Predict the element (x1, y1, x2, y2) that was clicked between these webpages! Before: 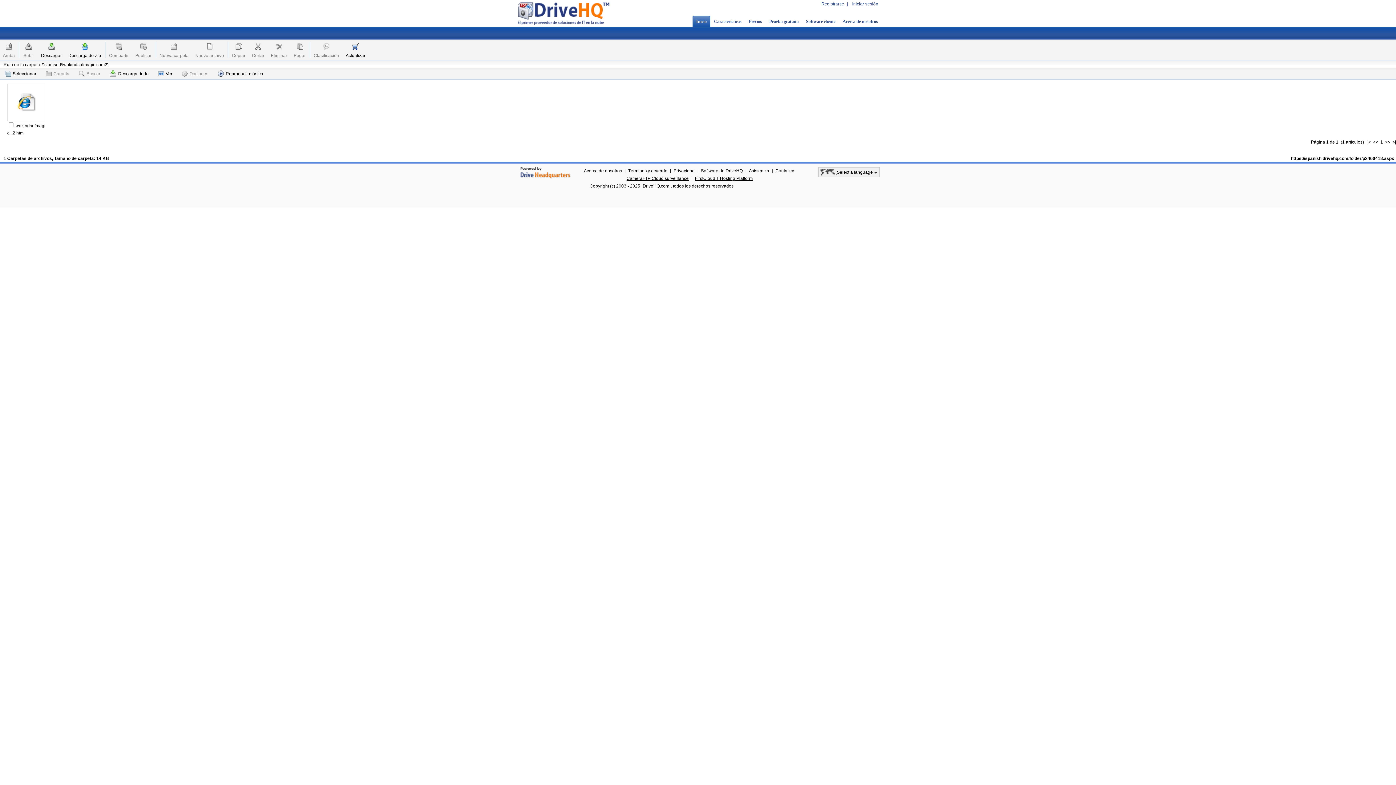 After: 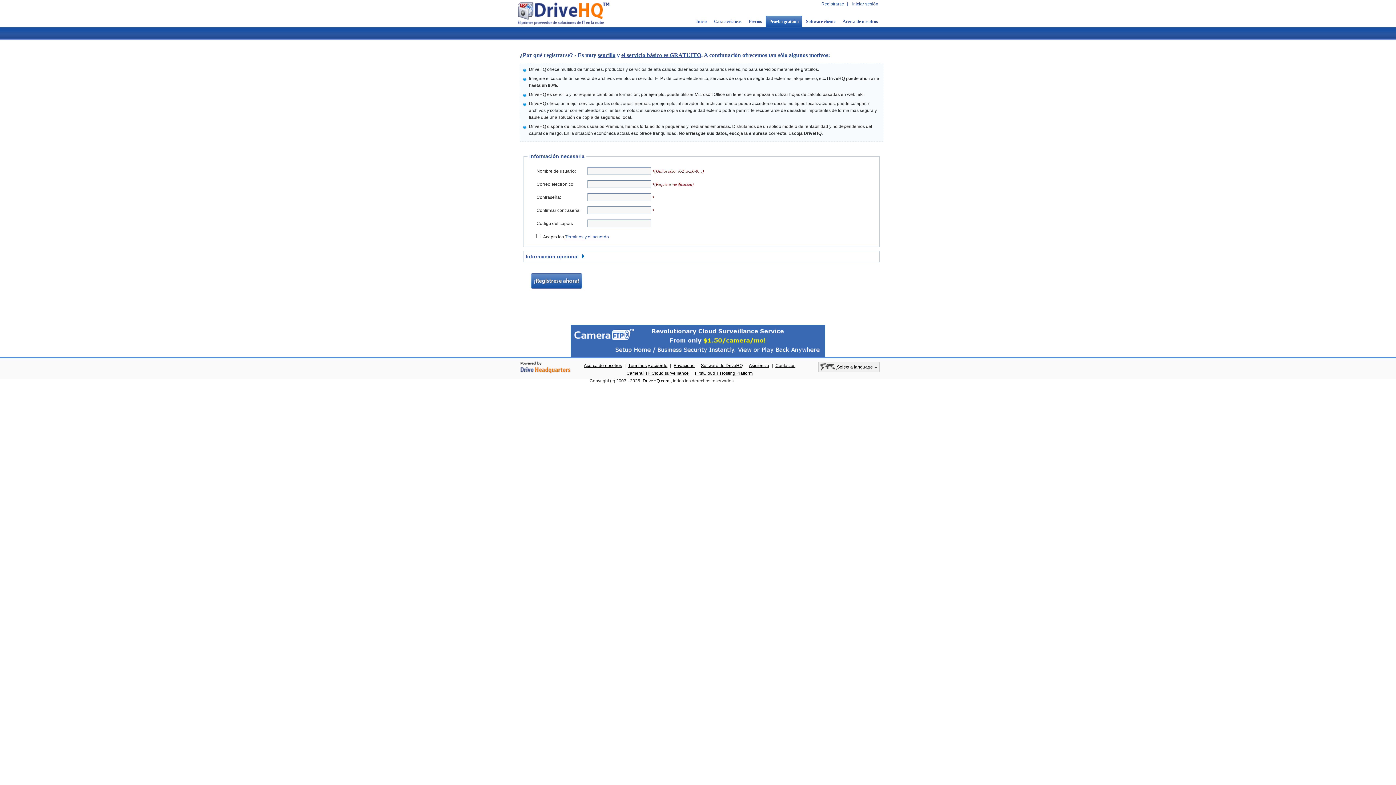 Action: bbox: (765, 15, 802, 27) label: Prueba gratuita